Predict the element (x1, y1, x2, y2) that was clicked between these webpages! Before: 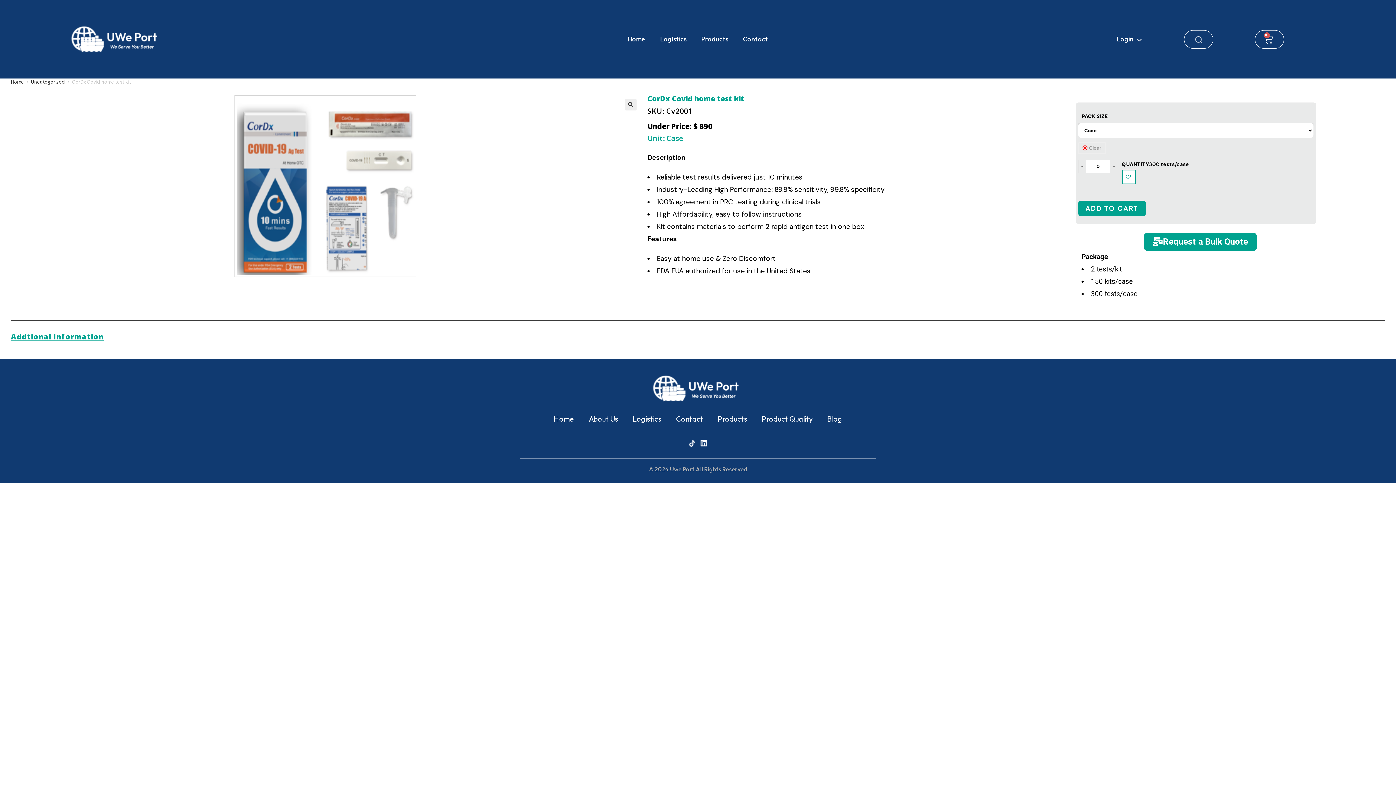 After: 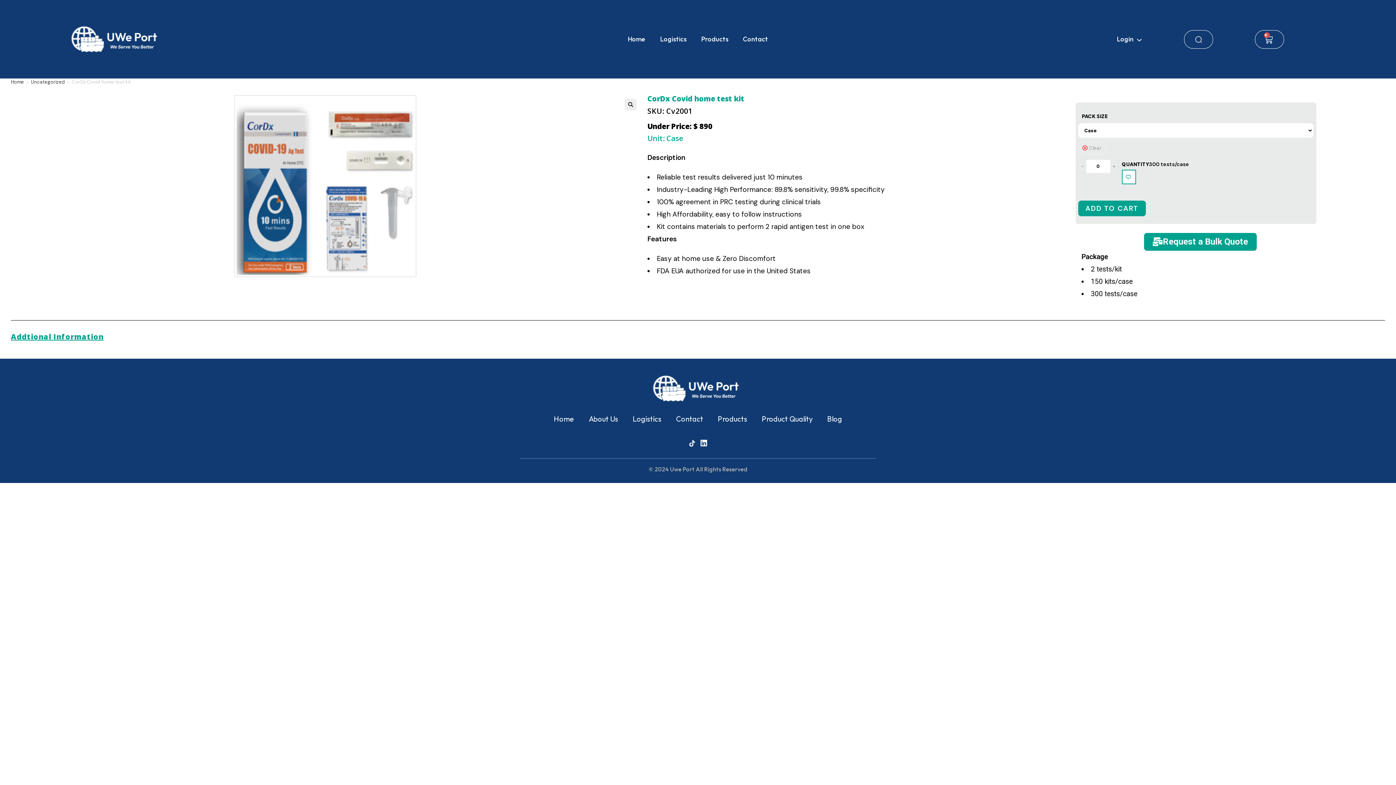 Action: label: - bbox: (1078, 160, 1086, 173)